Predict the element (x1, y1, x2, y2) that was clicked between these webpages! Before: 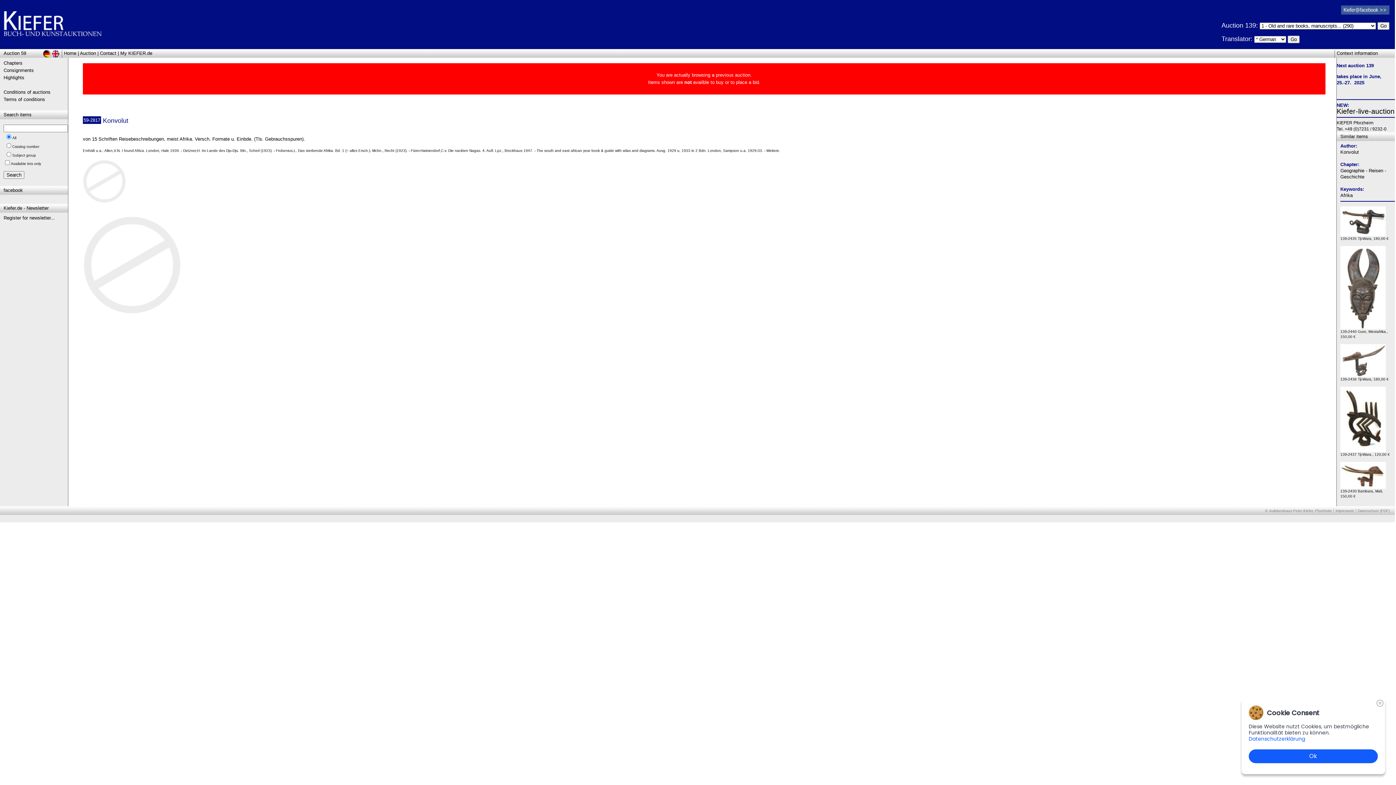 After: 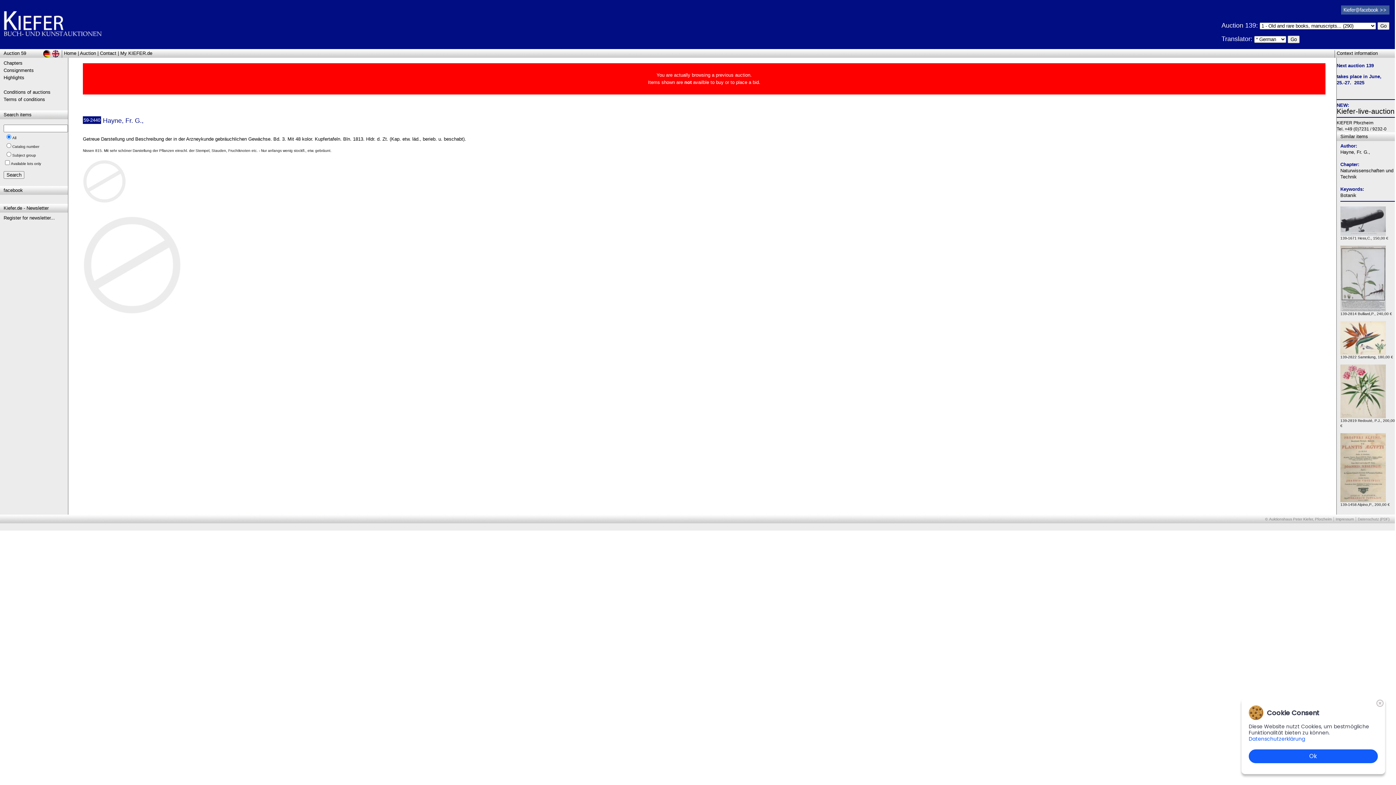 Action: label: 
139-2440 Guro, Westafrika., 150,00 € bbox: (1340, 326, 1388, 338)